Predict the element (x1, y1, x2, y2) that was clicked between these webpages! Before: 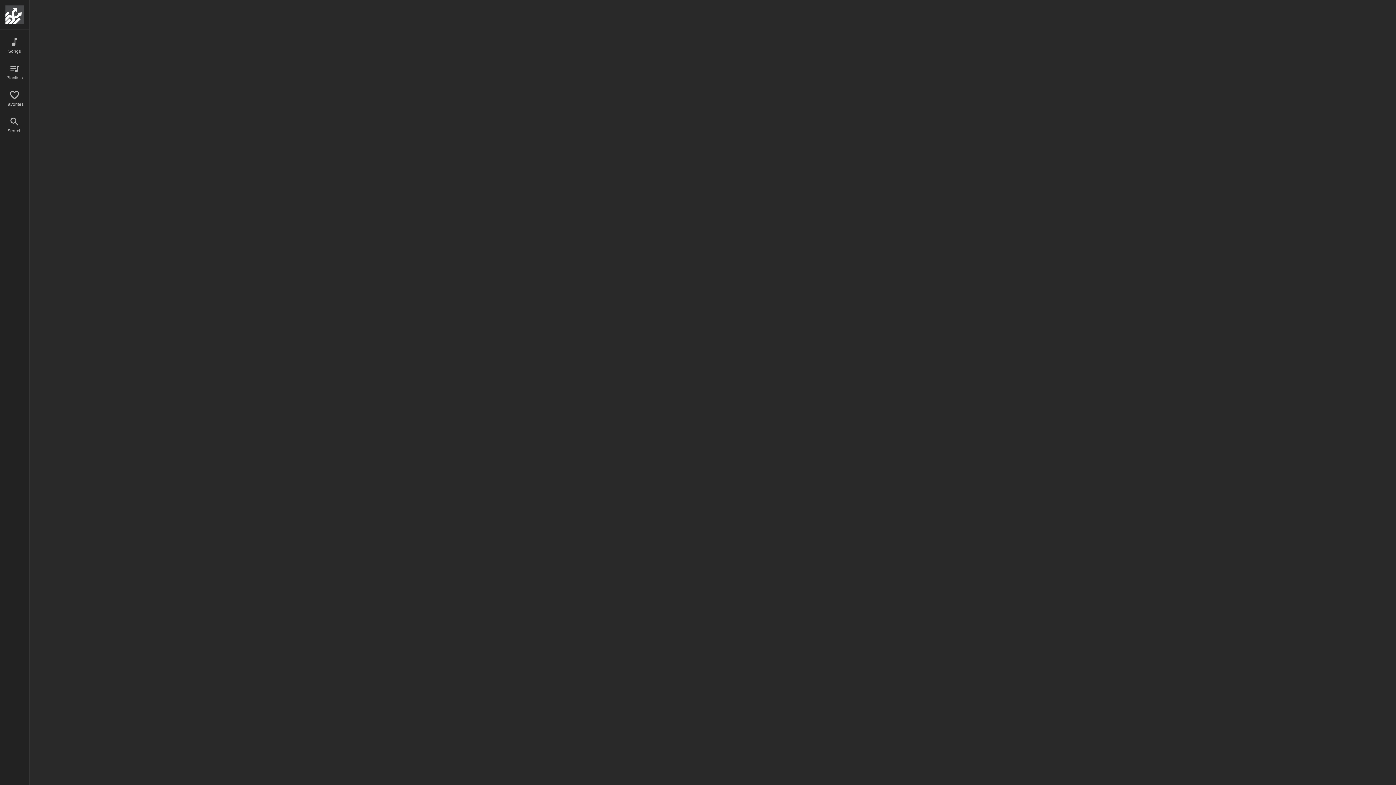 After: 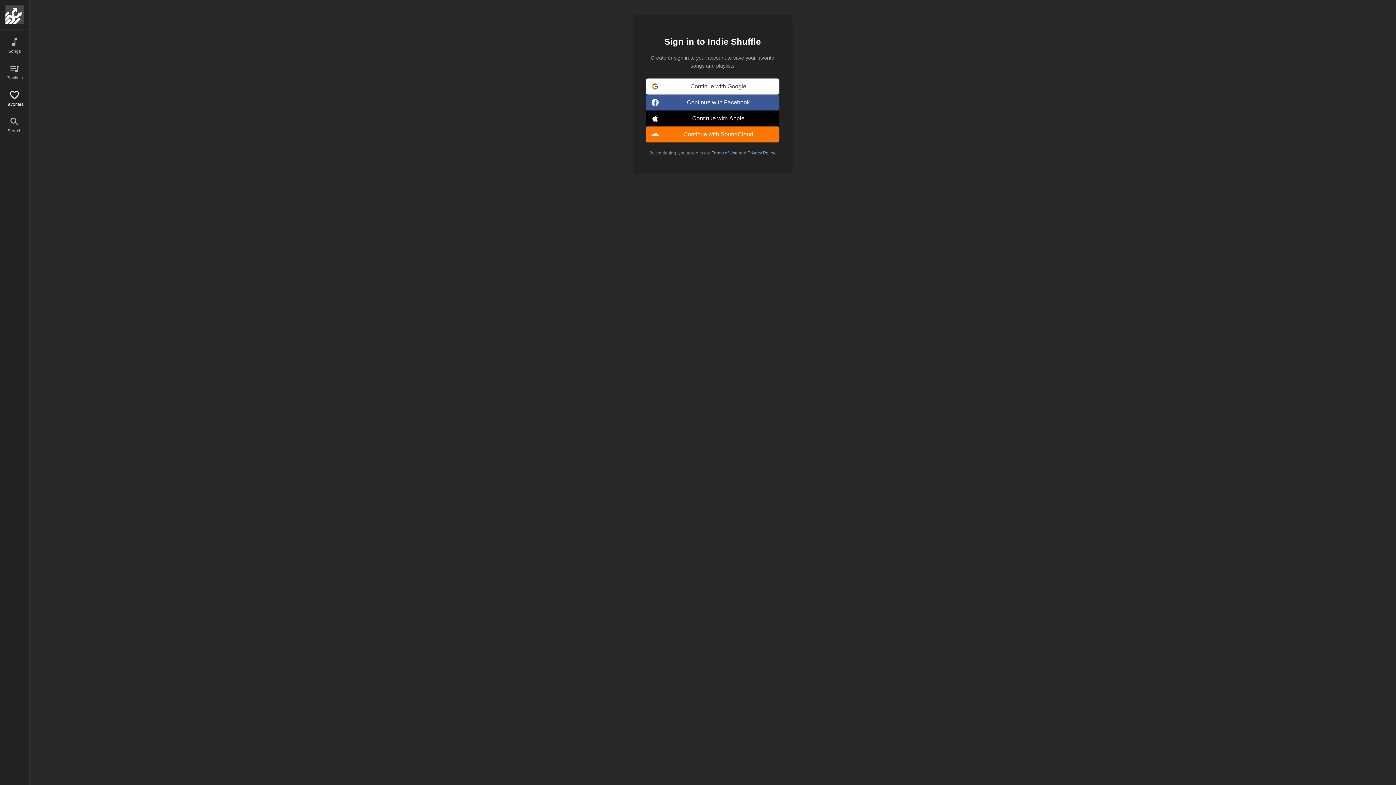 Action: bbox: (0, 89, 29, 107) label: Favorites